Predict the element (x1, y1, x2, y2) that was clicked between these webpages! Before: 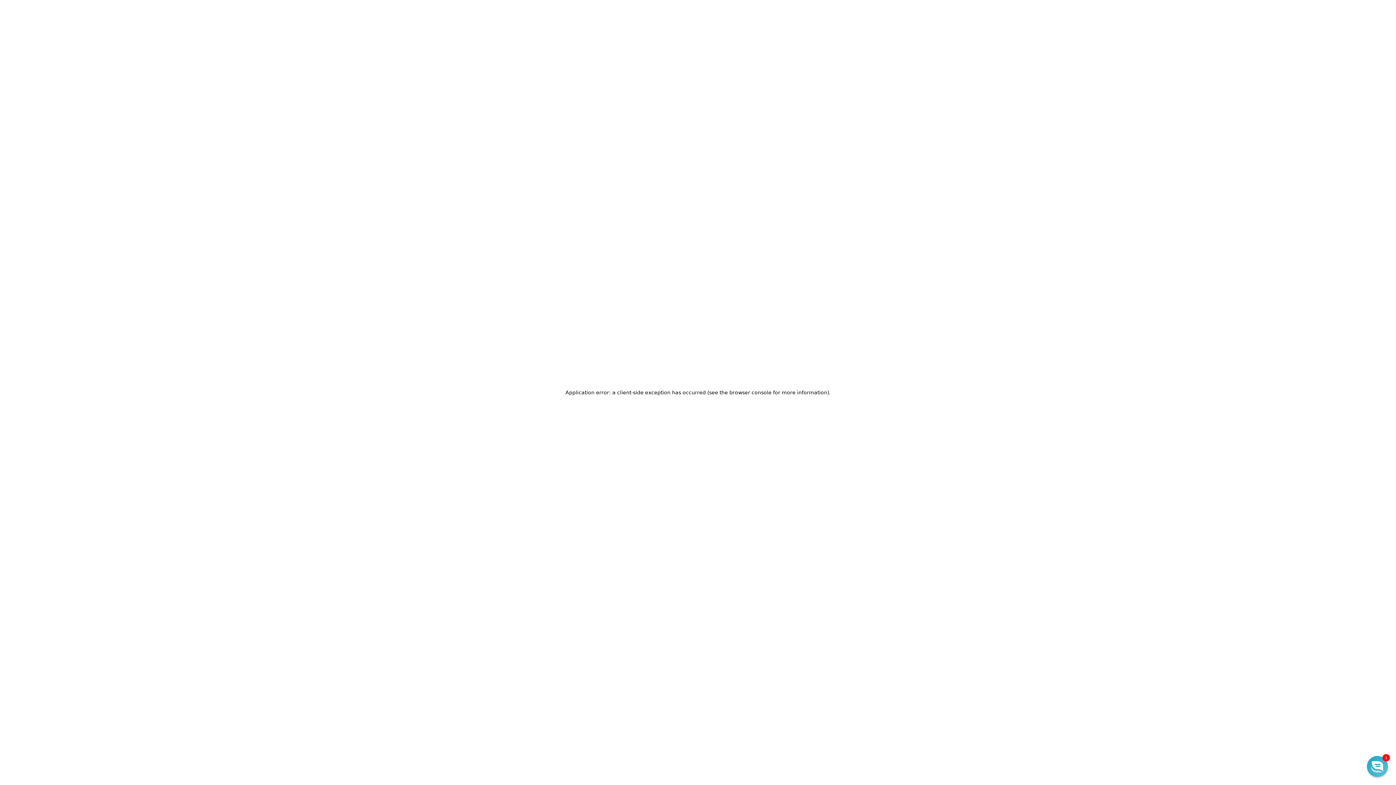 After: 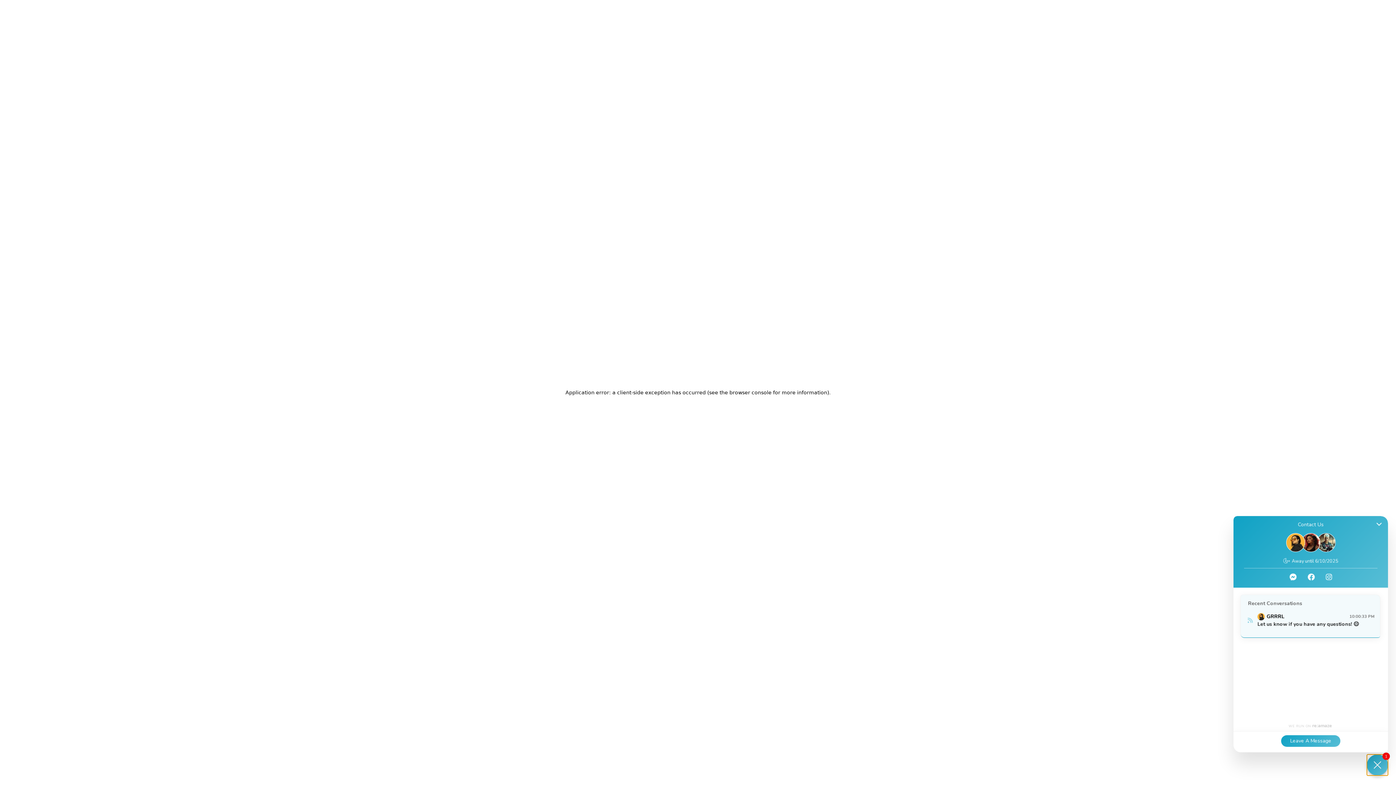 Action: bbox: (1367, 756, 1388, 777) label: Chat widget toggle